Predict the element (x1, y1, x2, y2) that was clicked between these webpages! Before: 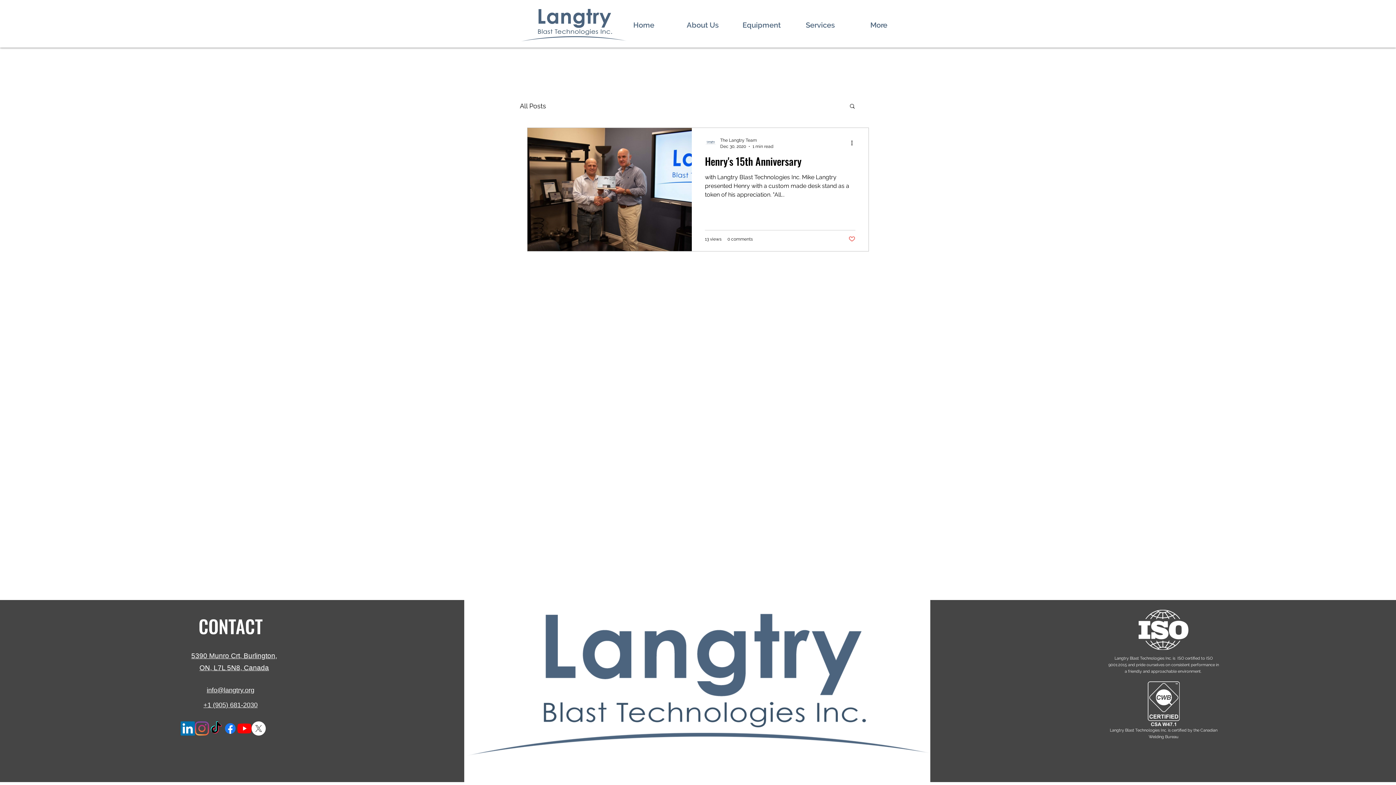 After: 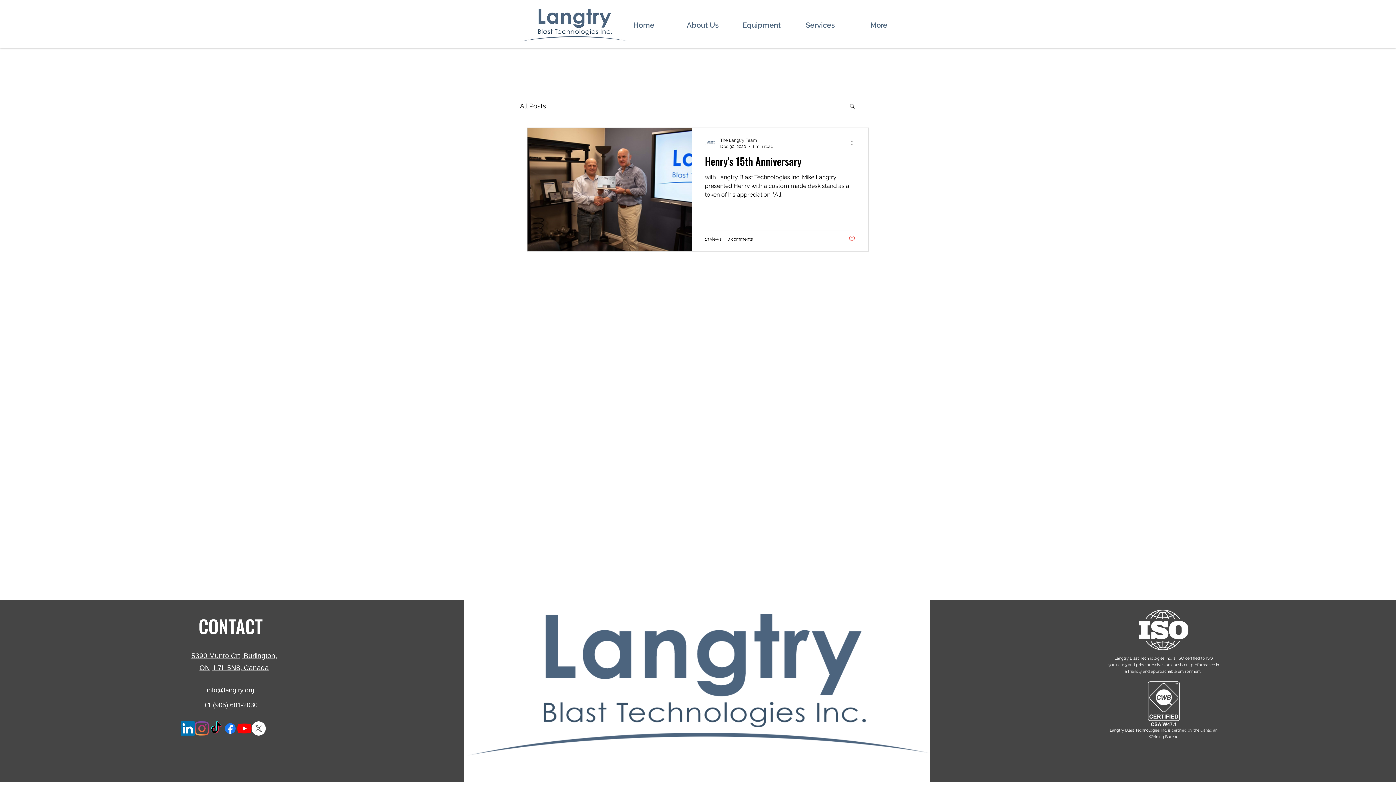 Action: label: info@langtry.org bbox: (206, 686, 254, 694)